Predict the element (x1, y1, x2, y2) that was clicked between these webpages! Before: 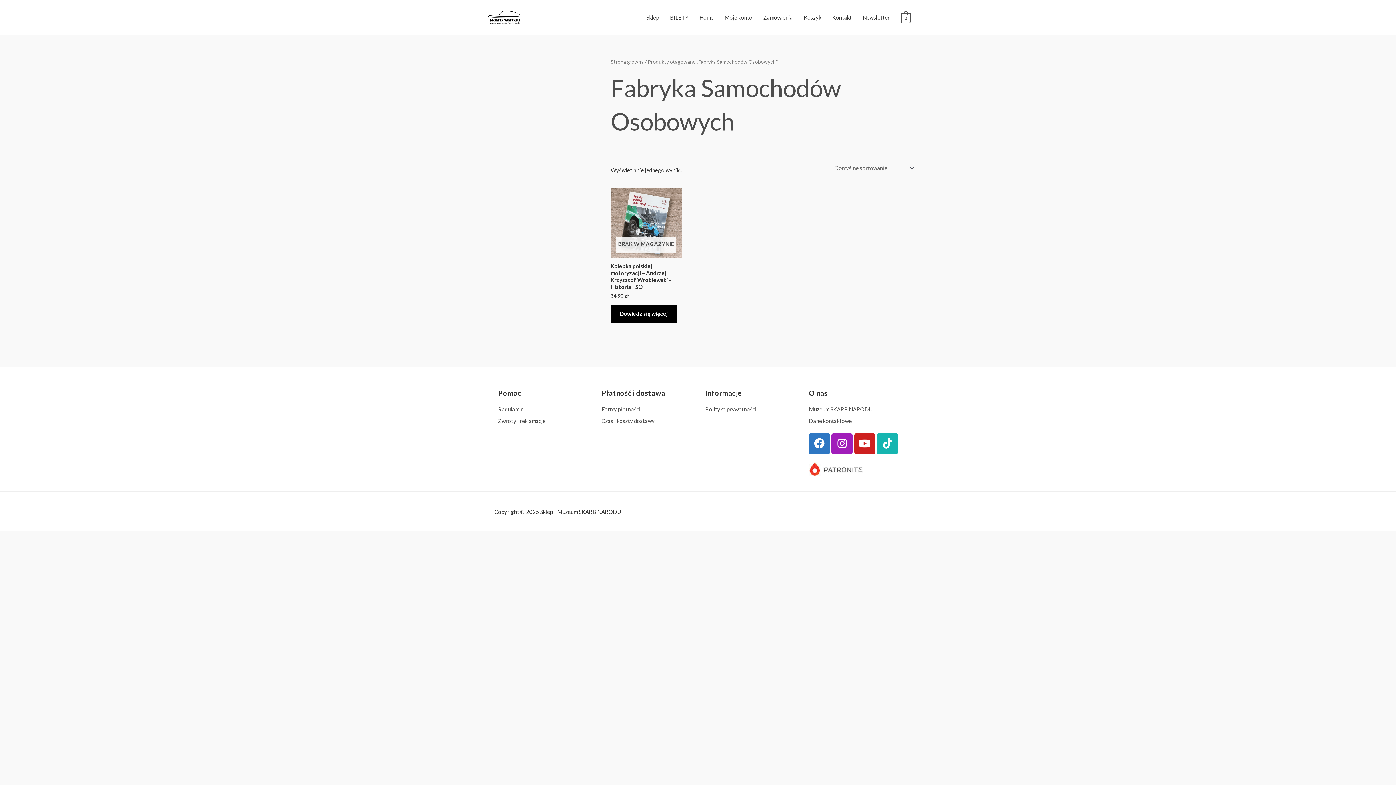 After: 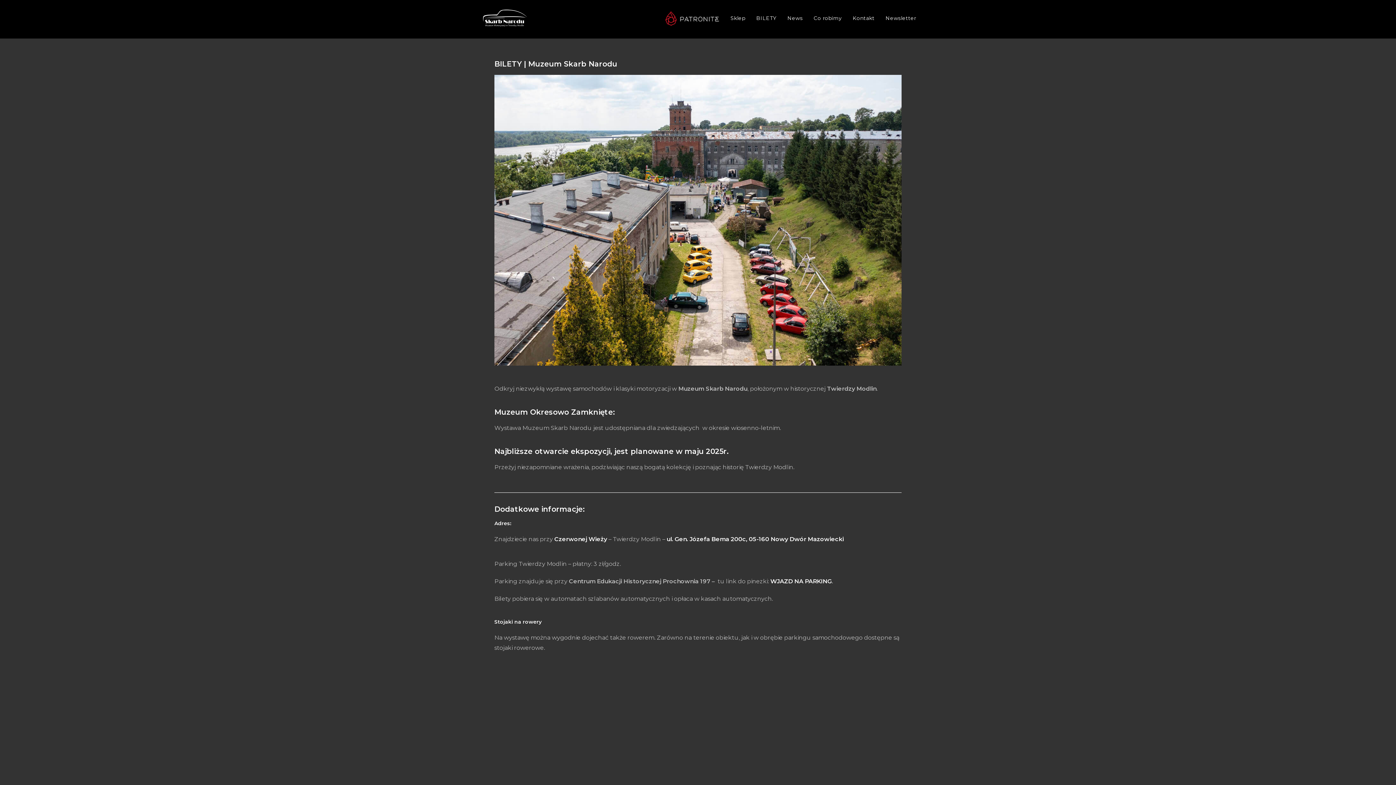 Action: label: BILETY bbox: (664, 6, 694, 28)